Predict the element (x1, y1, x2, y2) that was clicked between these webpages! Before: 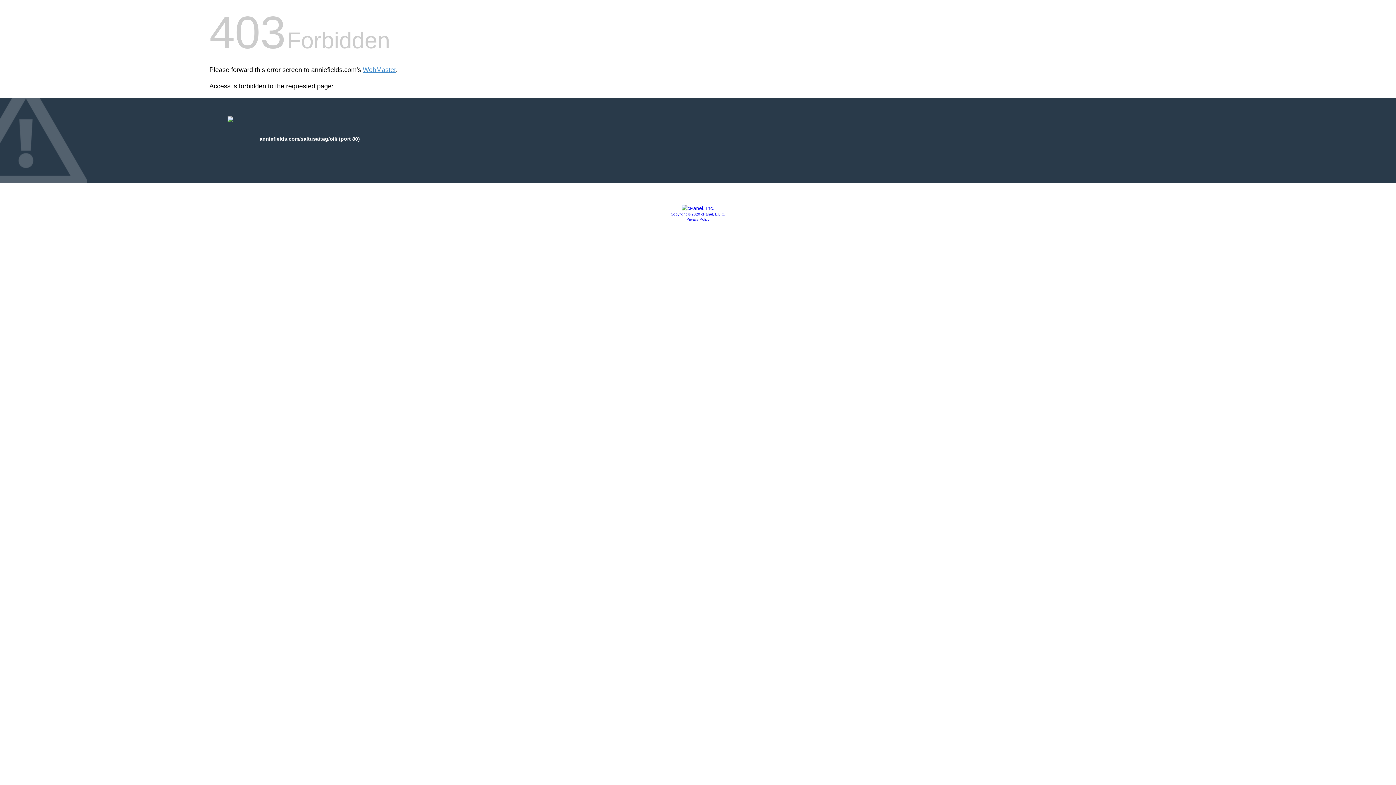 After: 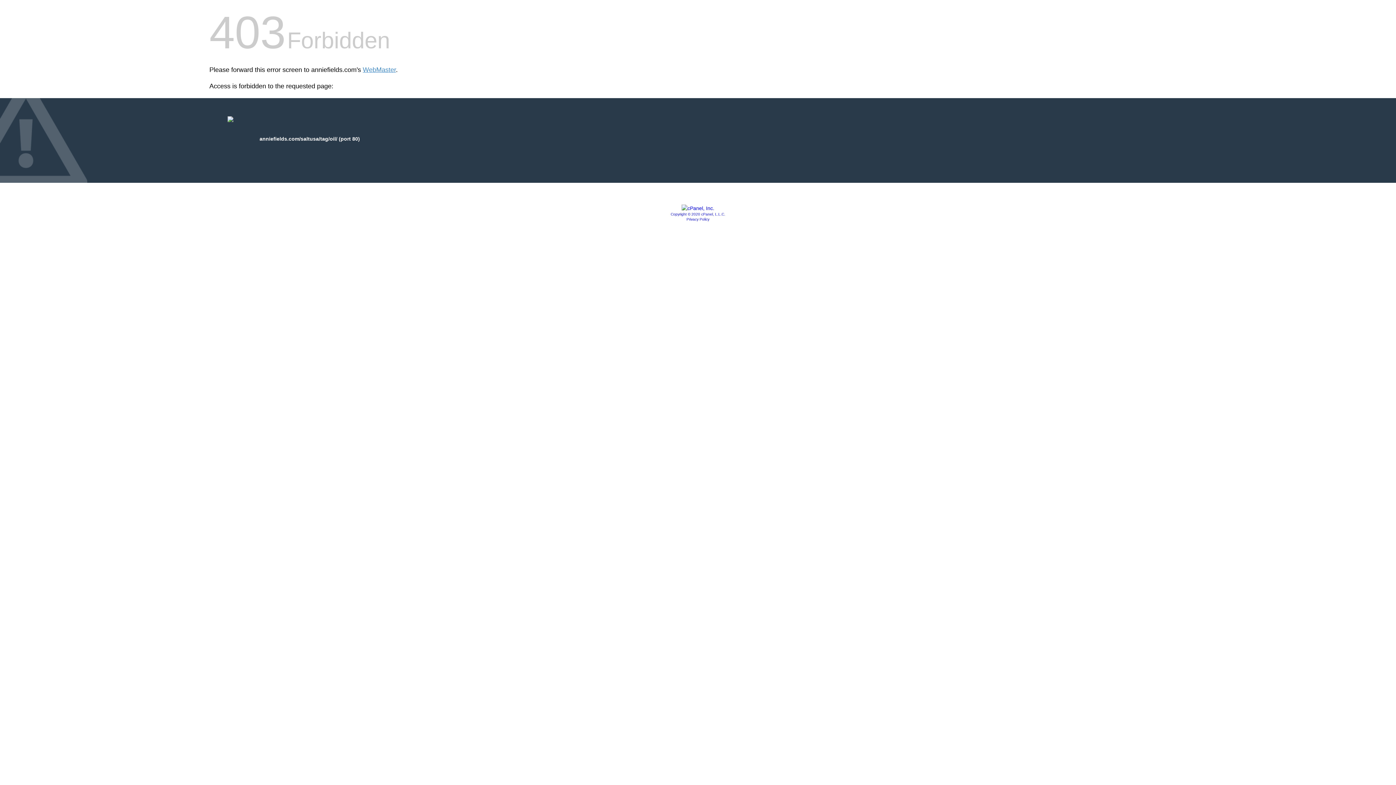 Action: bbox: (681, 205, 714, 211)